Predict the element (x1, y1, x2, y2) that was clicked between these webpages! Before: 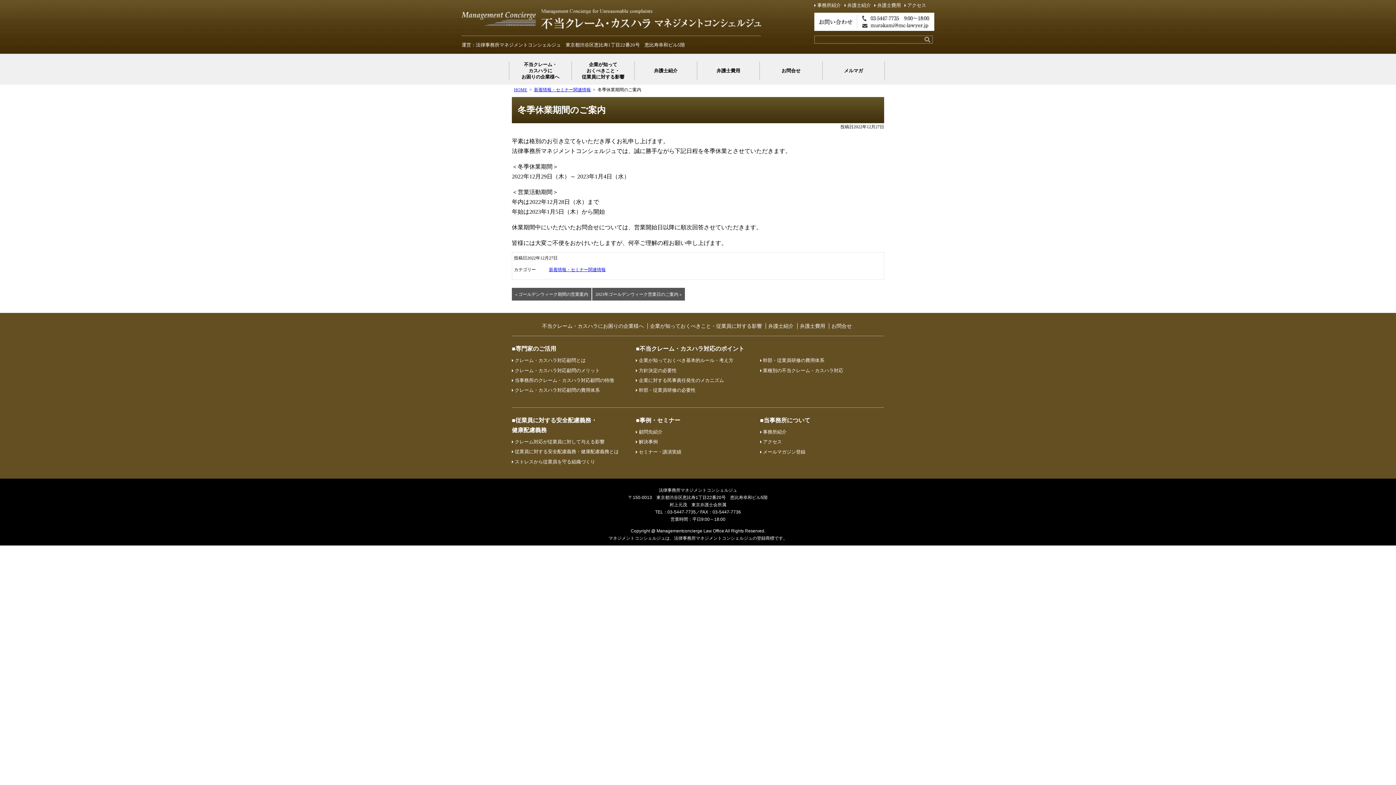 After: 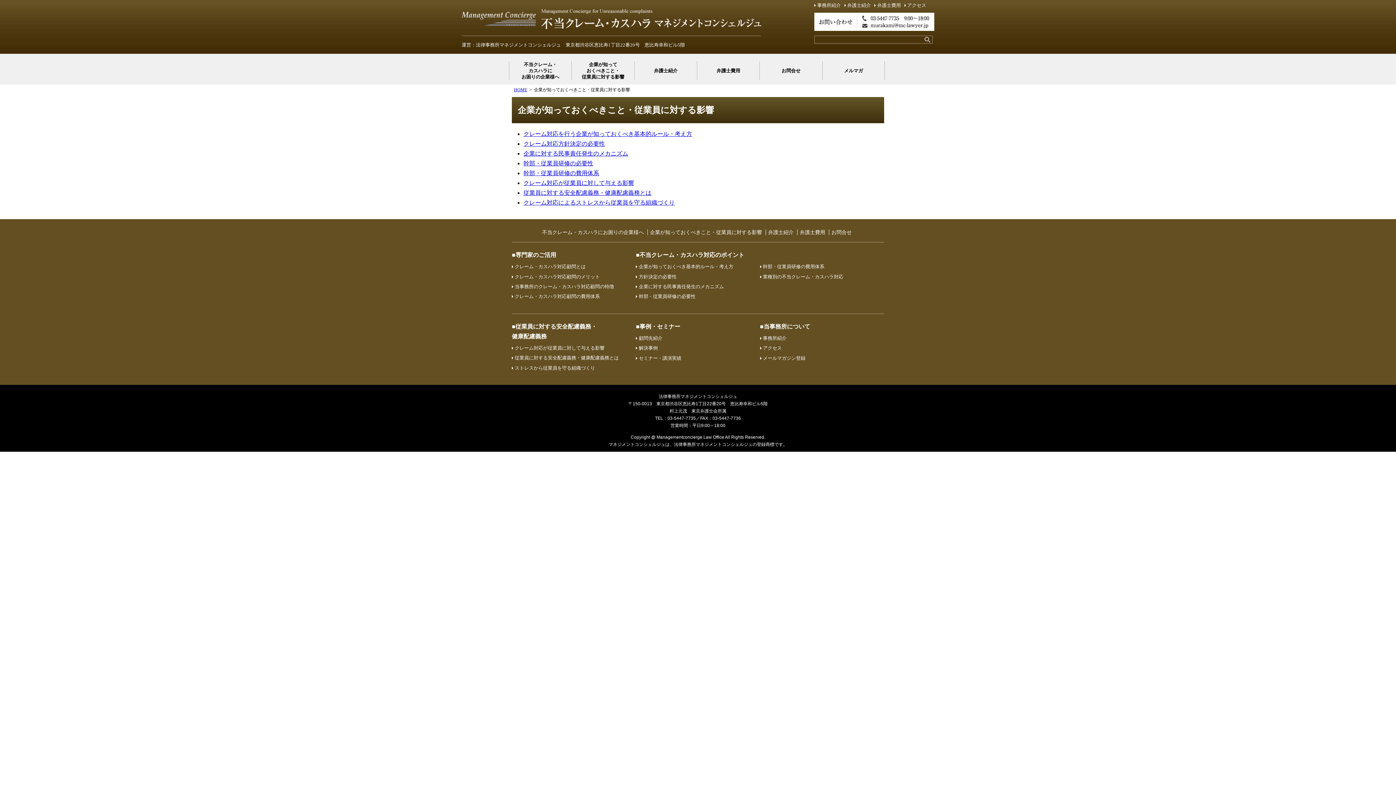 Action: label: 企業が知って
おくべきこと・
従業員に対する影響 bbox: (571, 61, 634, 80)